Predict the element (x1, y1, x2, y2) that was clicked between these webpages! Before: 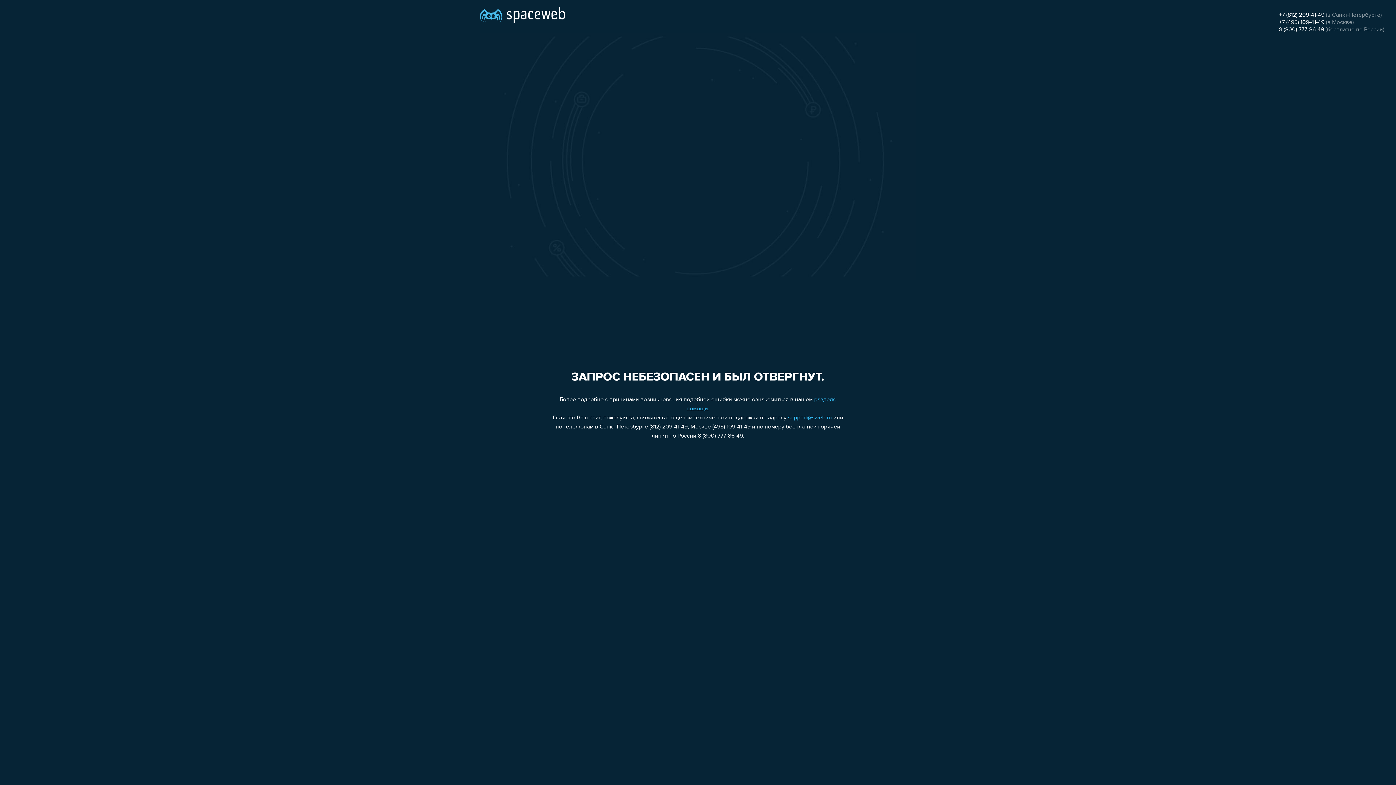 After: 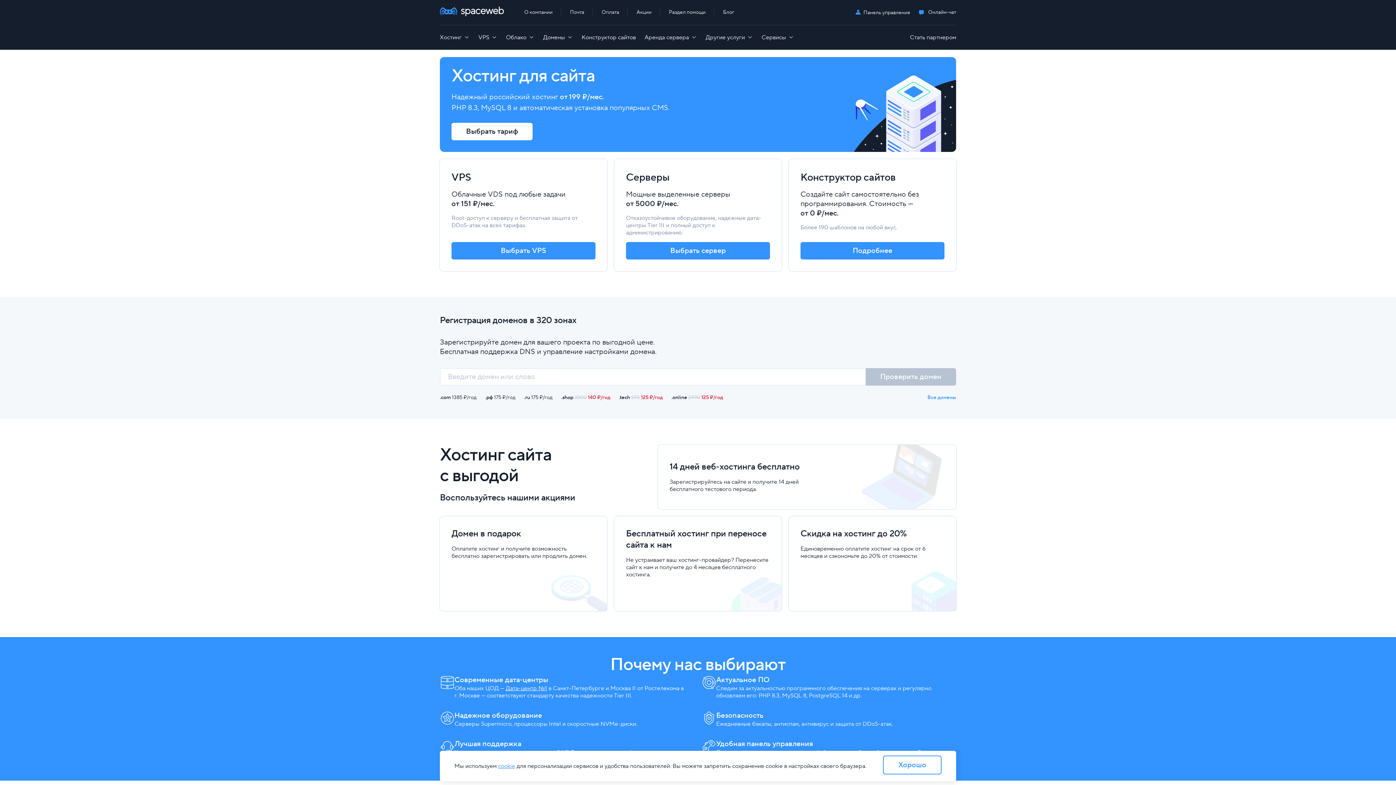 Action: bbox: (480, 0, 565, 25)